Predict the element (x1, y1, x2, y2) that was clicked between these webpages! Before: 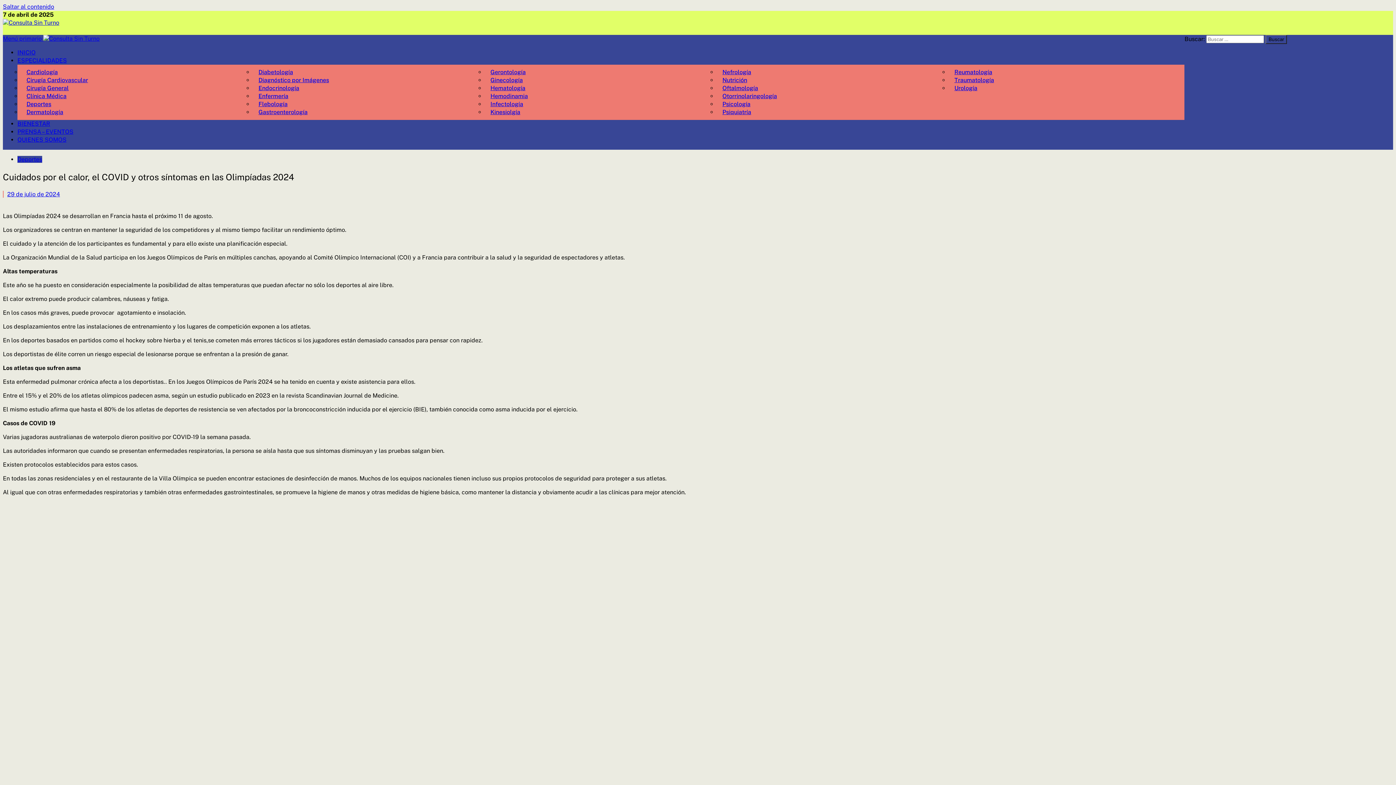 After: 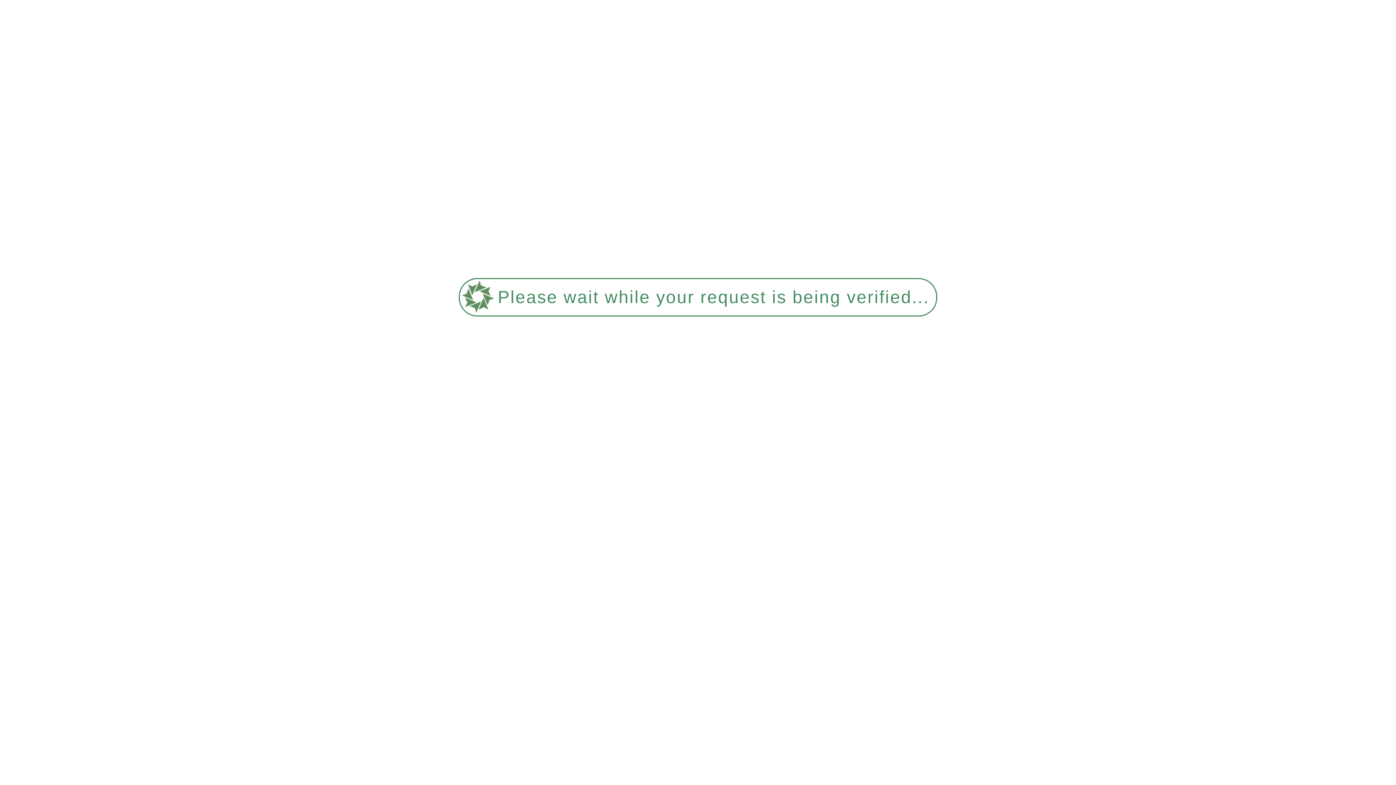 Action: bbox: (253, 90, 293, 101) label: Enfermería